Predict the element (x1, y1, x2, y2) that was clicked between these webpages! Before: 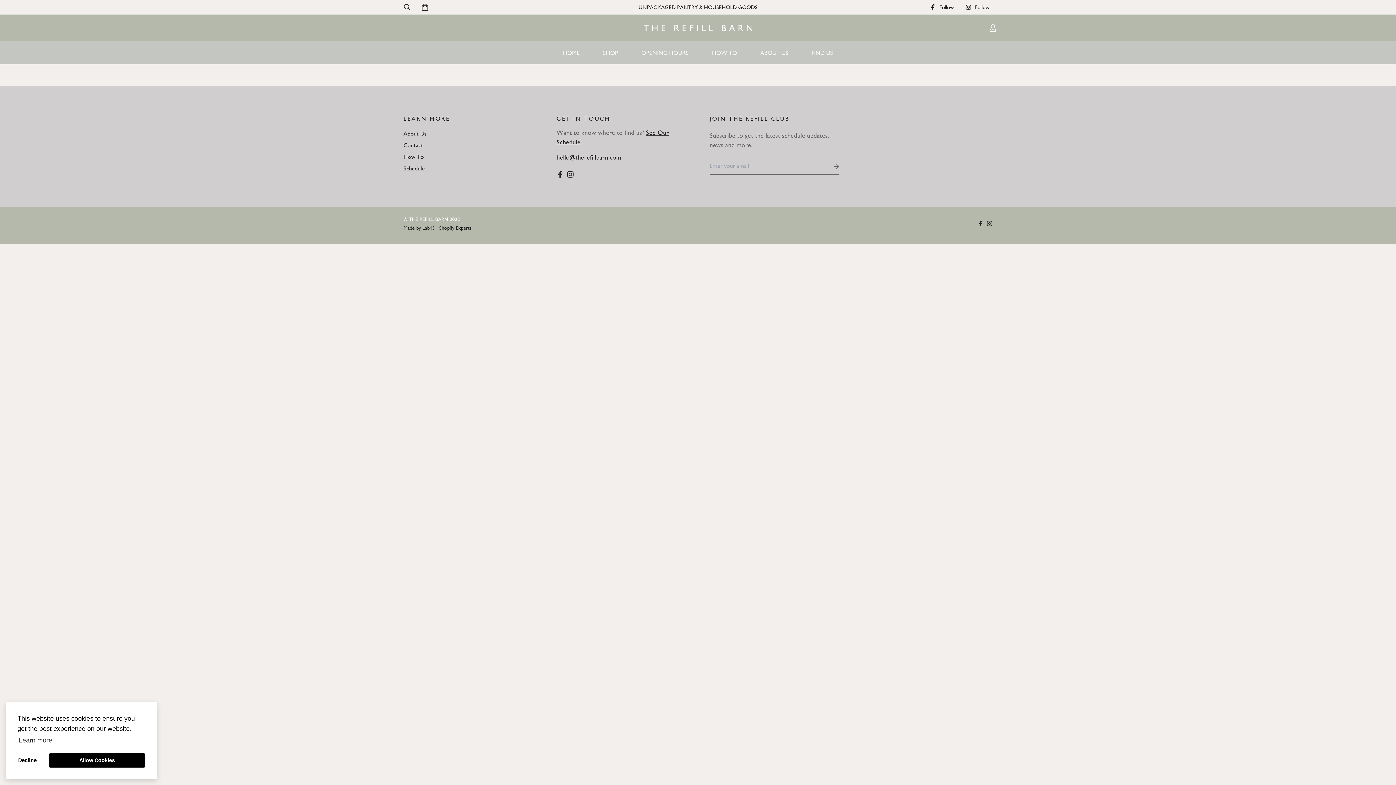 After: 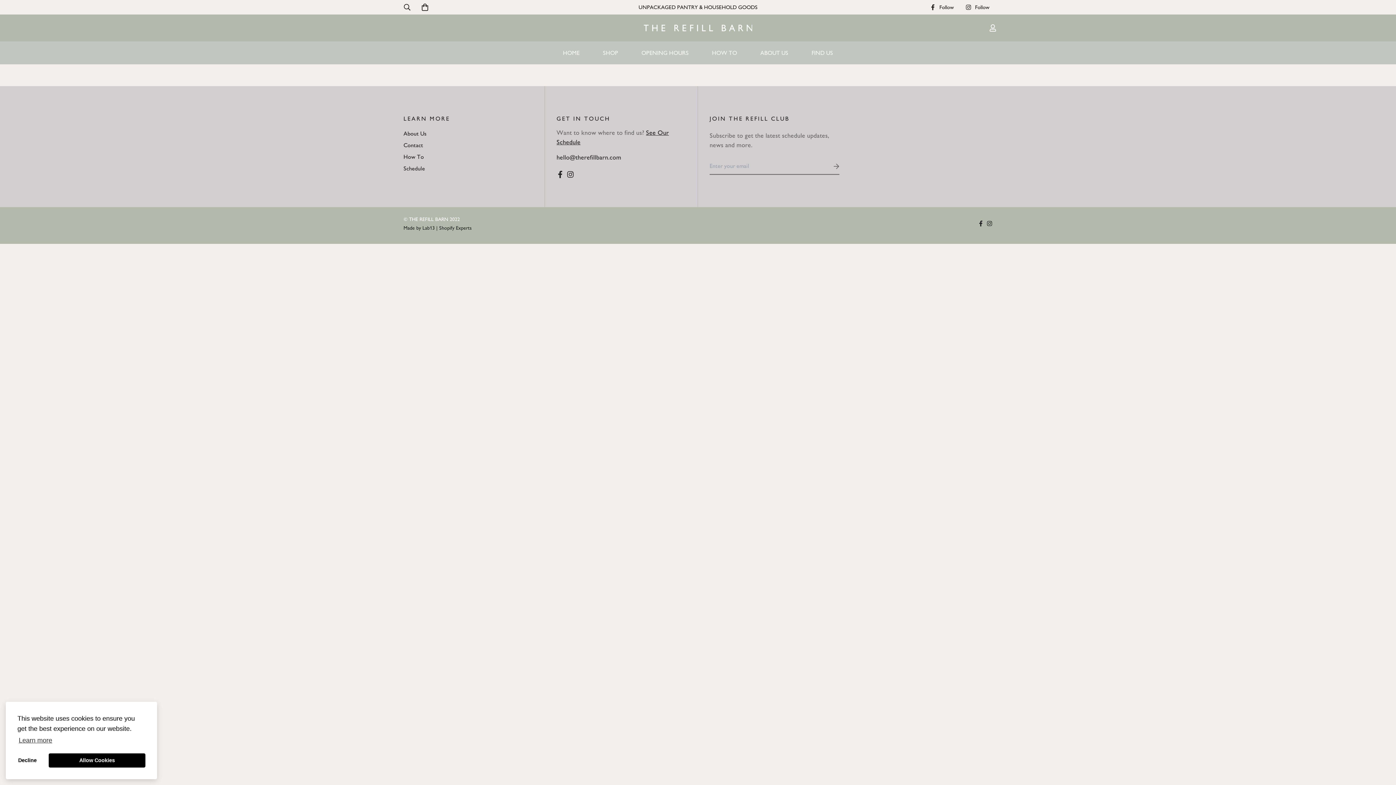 Action: bbox: (564, 170, 574, 178)